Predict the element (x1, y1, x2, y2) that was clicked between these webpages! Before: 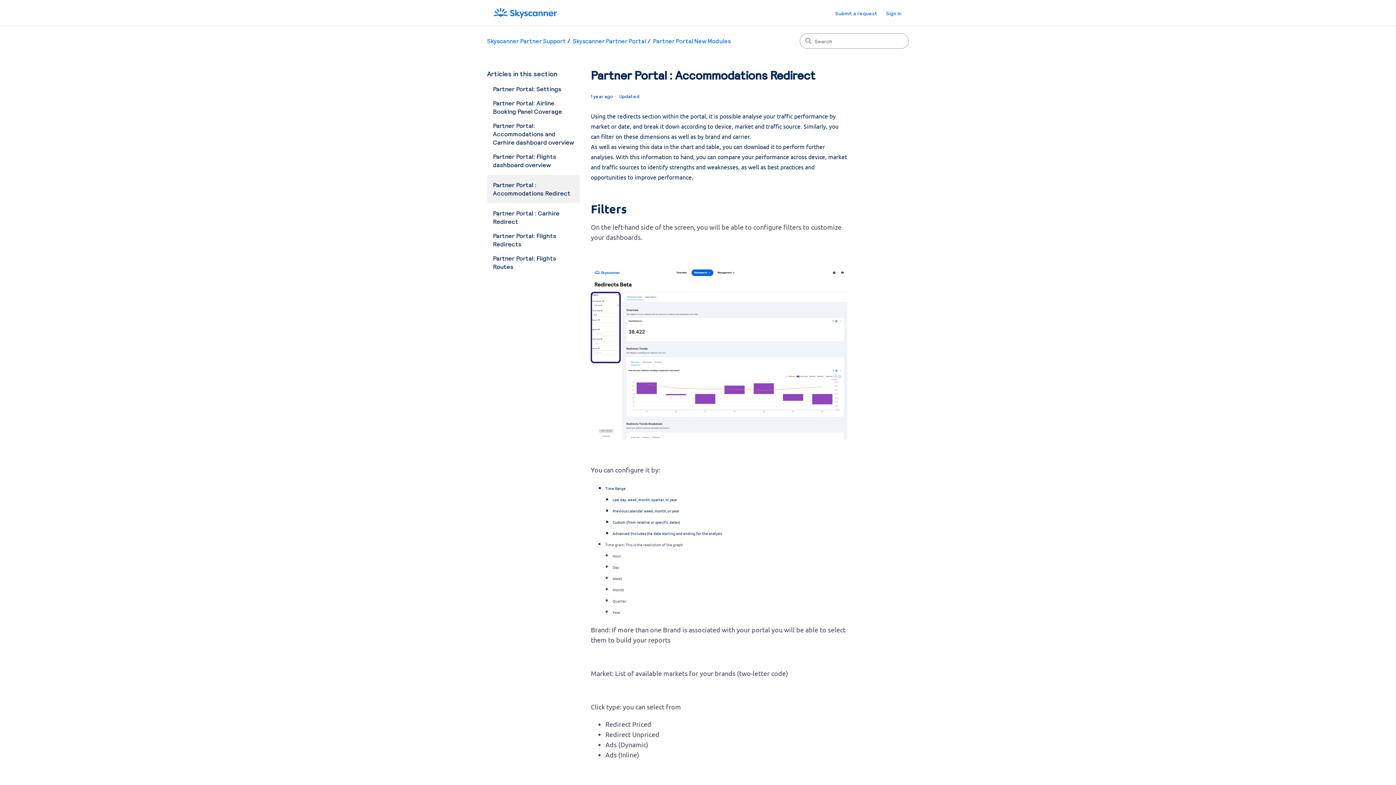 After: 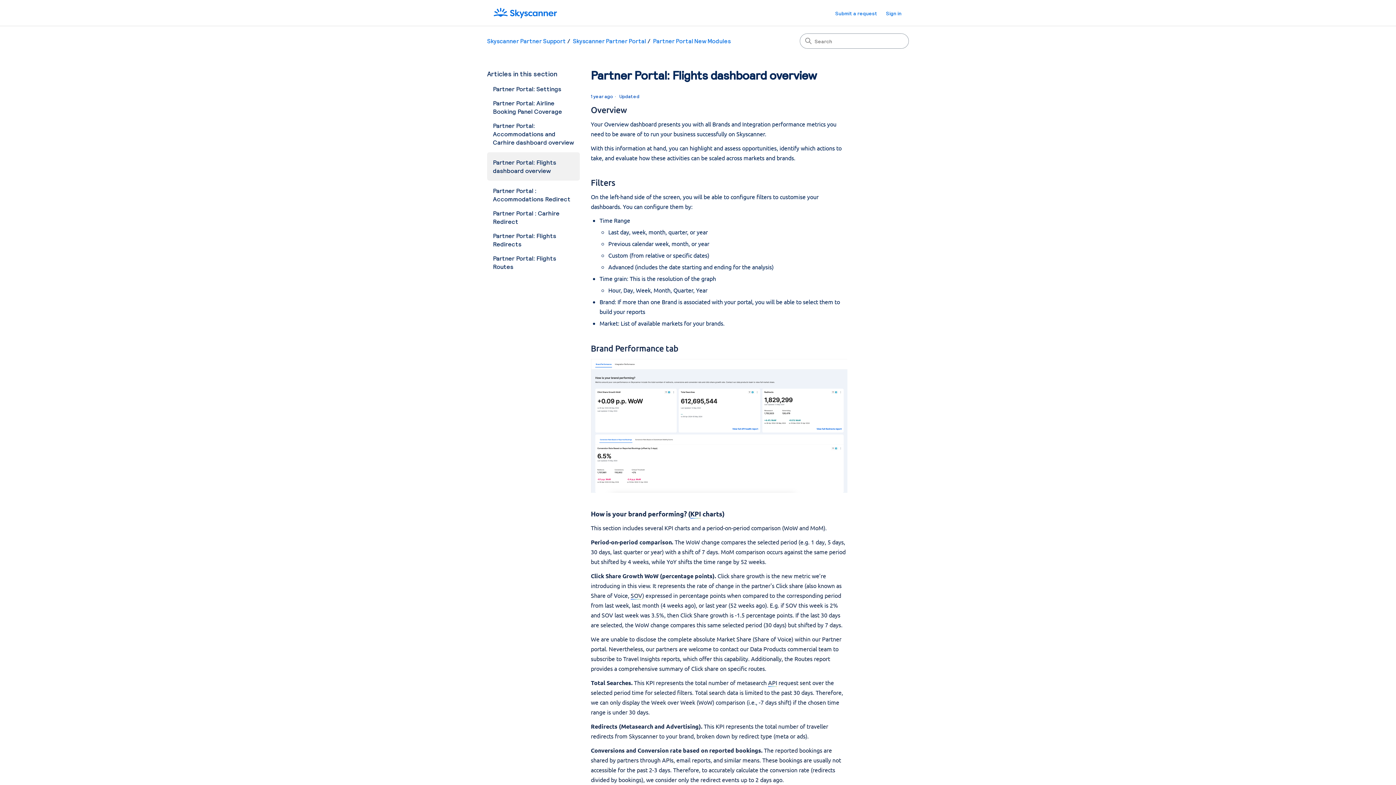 Action: bbox: (487, 152, 580, 169) label: Partner Portal: Flights dashboard overview